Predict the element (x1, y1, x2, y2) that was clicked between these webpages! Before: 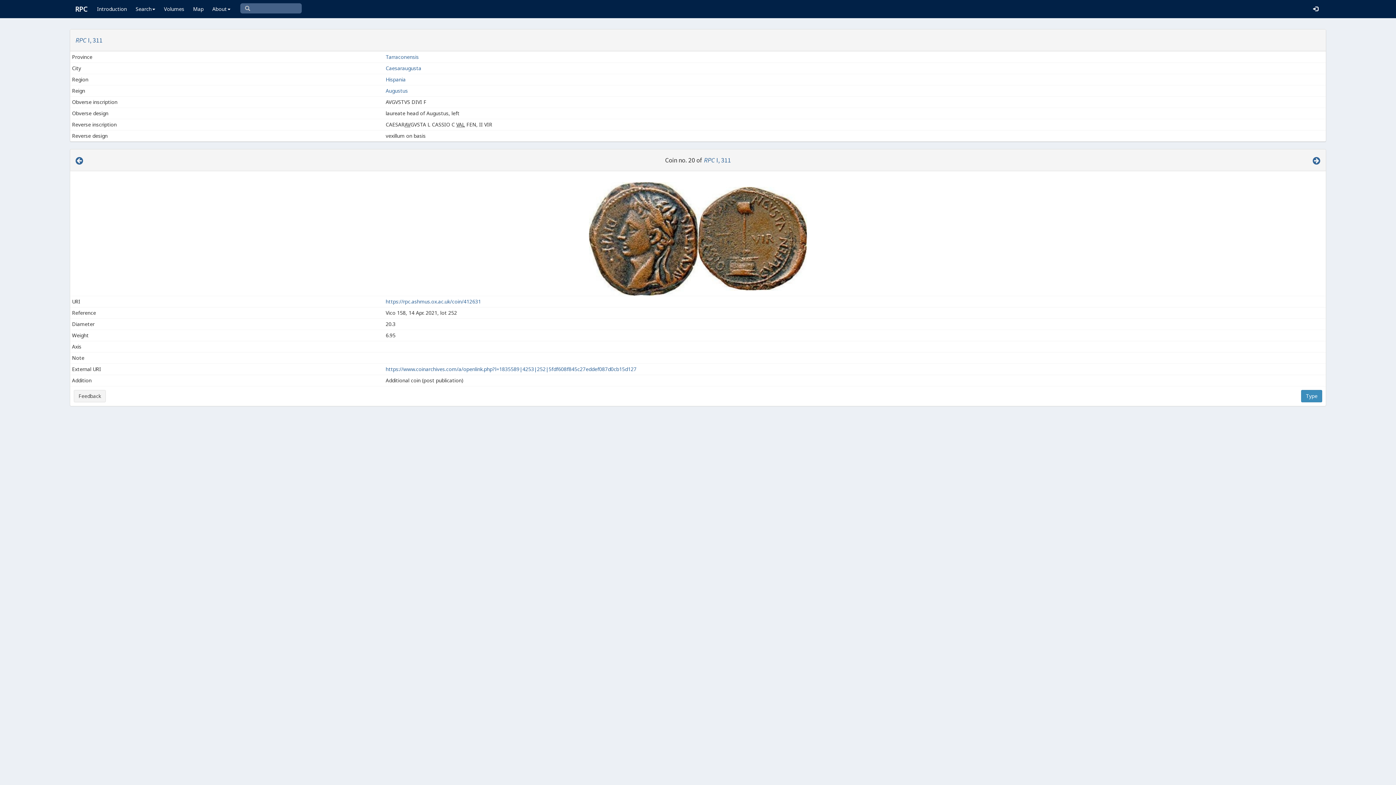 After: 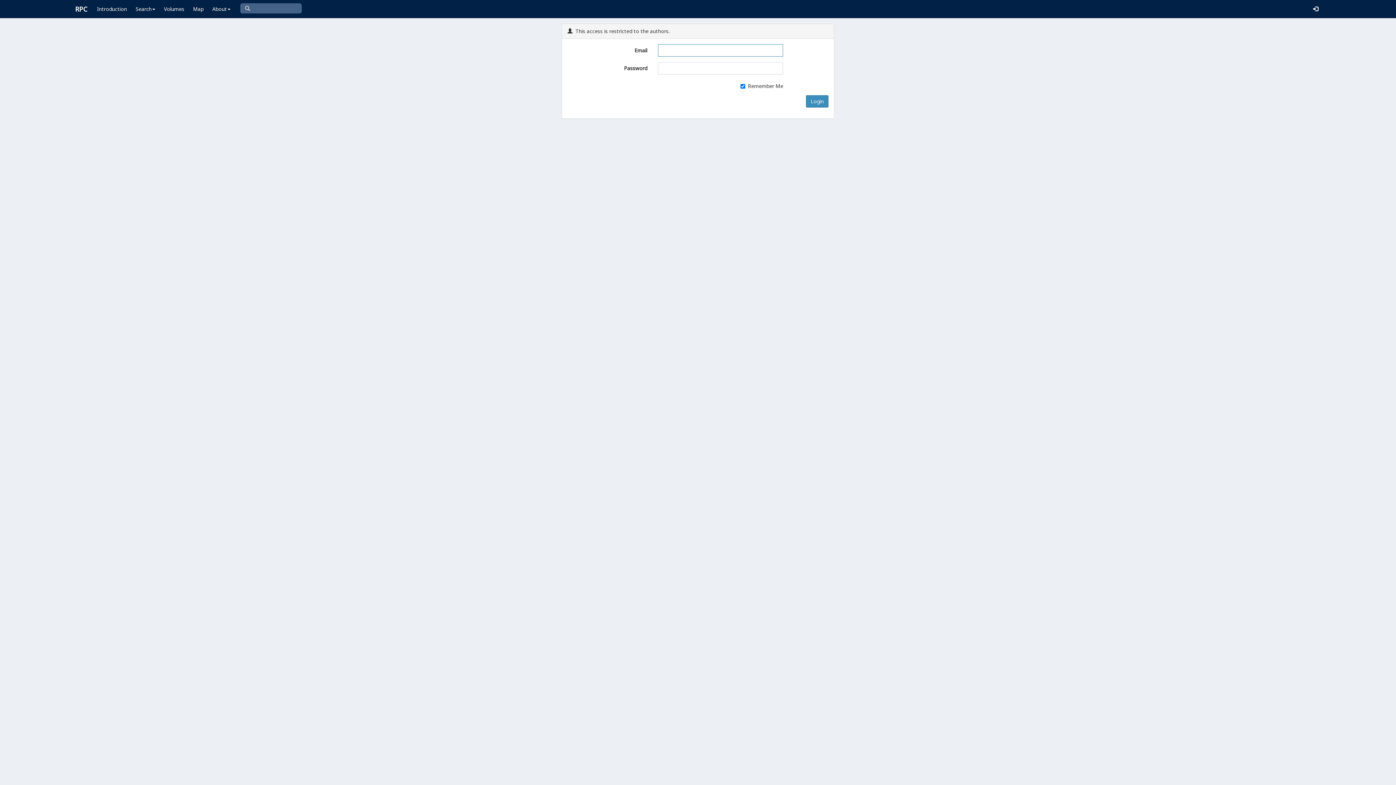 Action: bbox: (1309, 0, 1322, 18)